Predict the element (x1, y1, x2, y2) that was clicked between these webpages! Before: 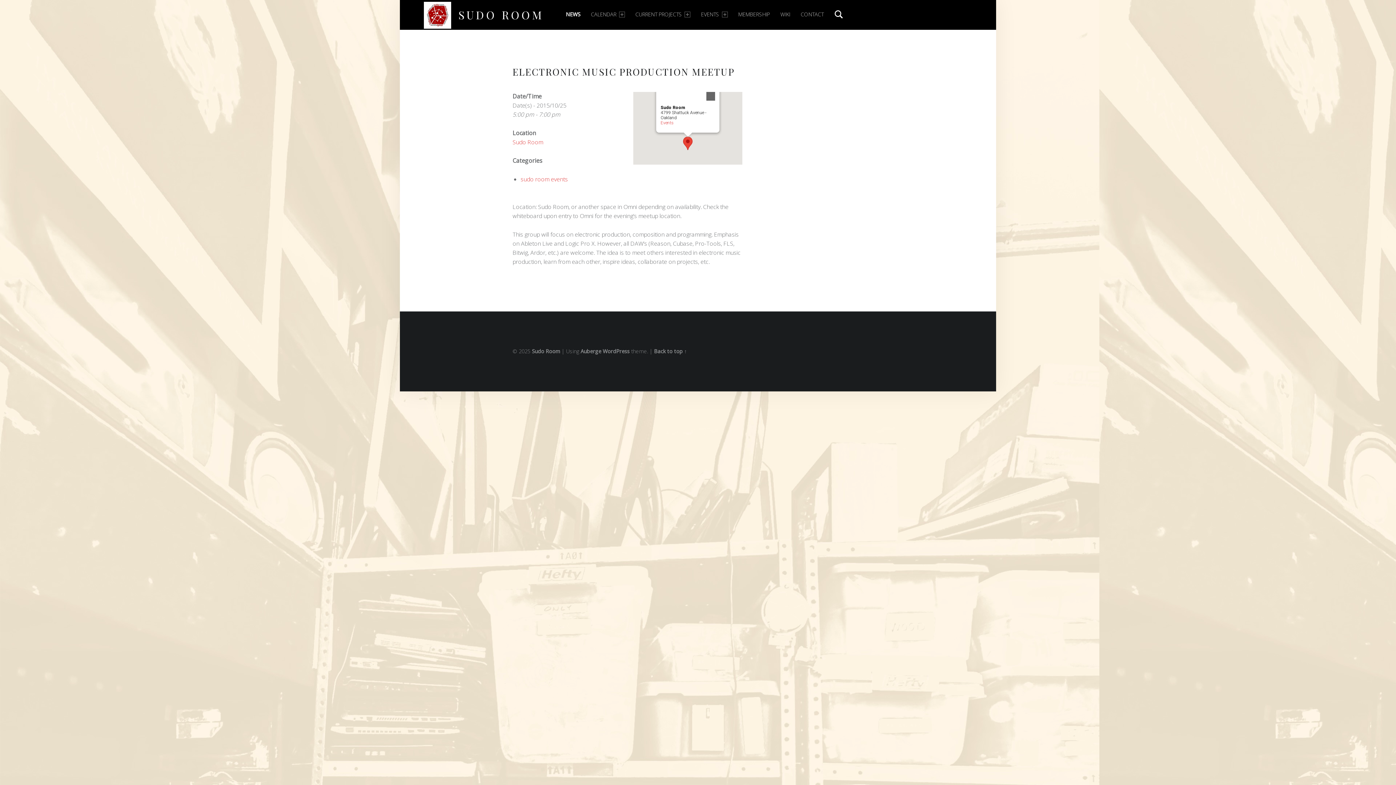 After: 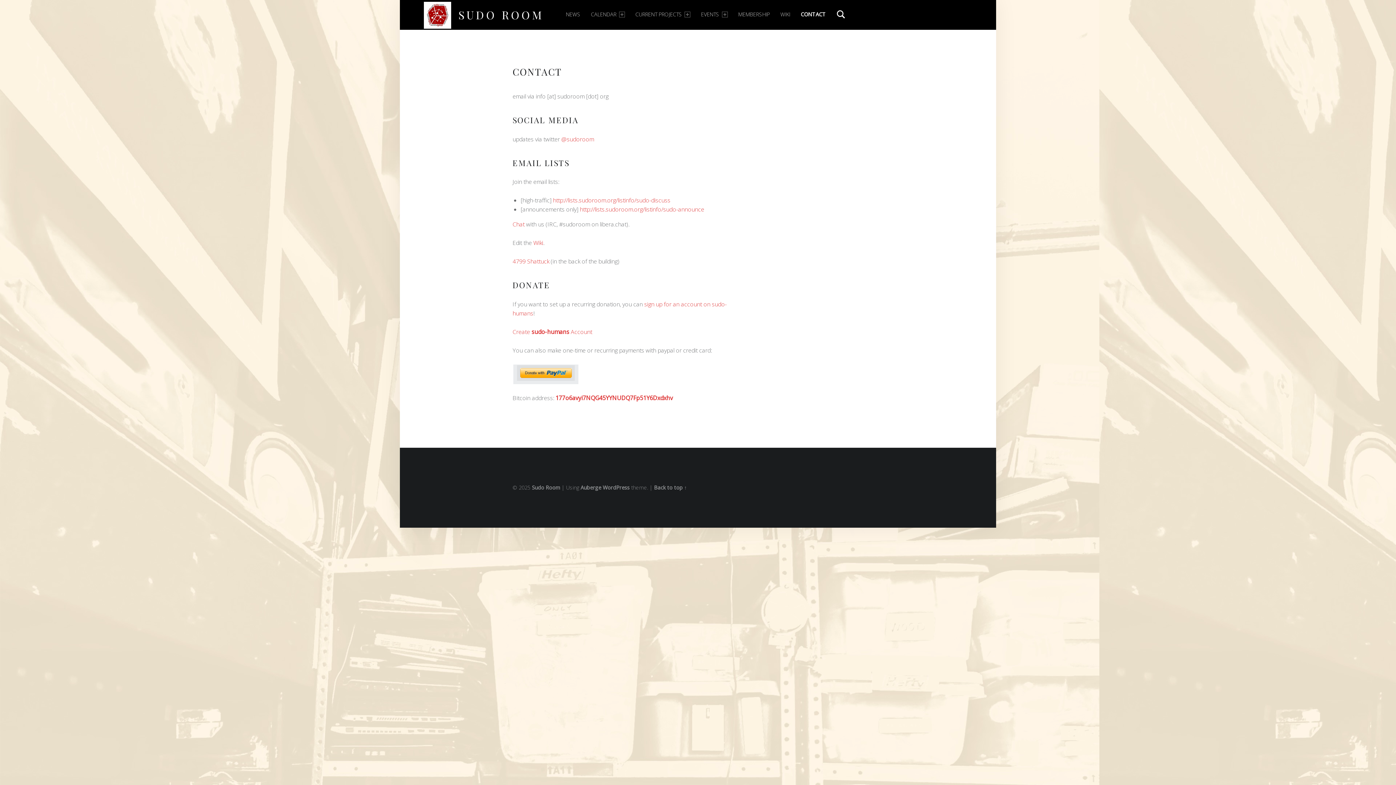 Action: label: CONTACT bbox: (800, 0, 823, 29)